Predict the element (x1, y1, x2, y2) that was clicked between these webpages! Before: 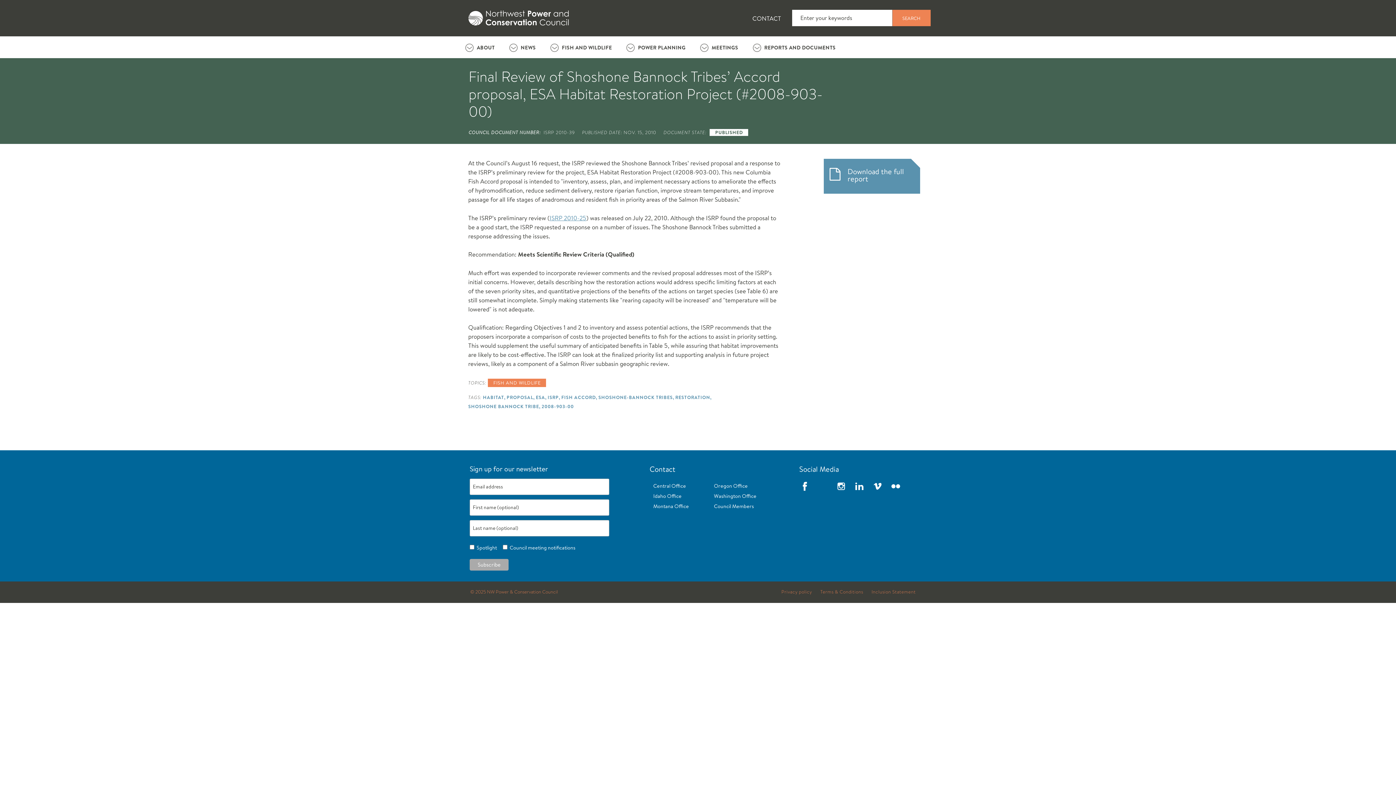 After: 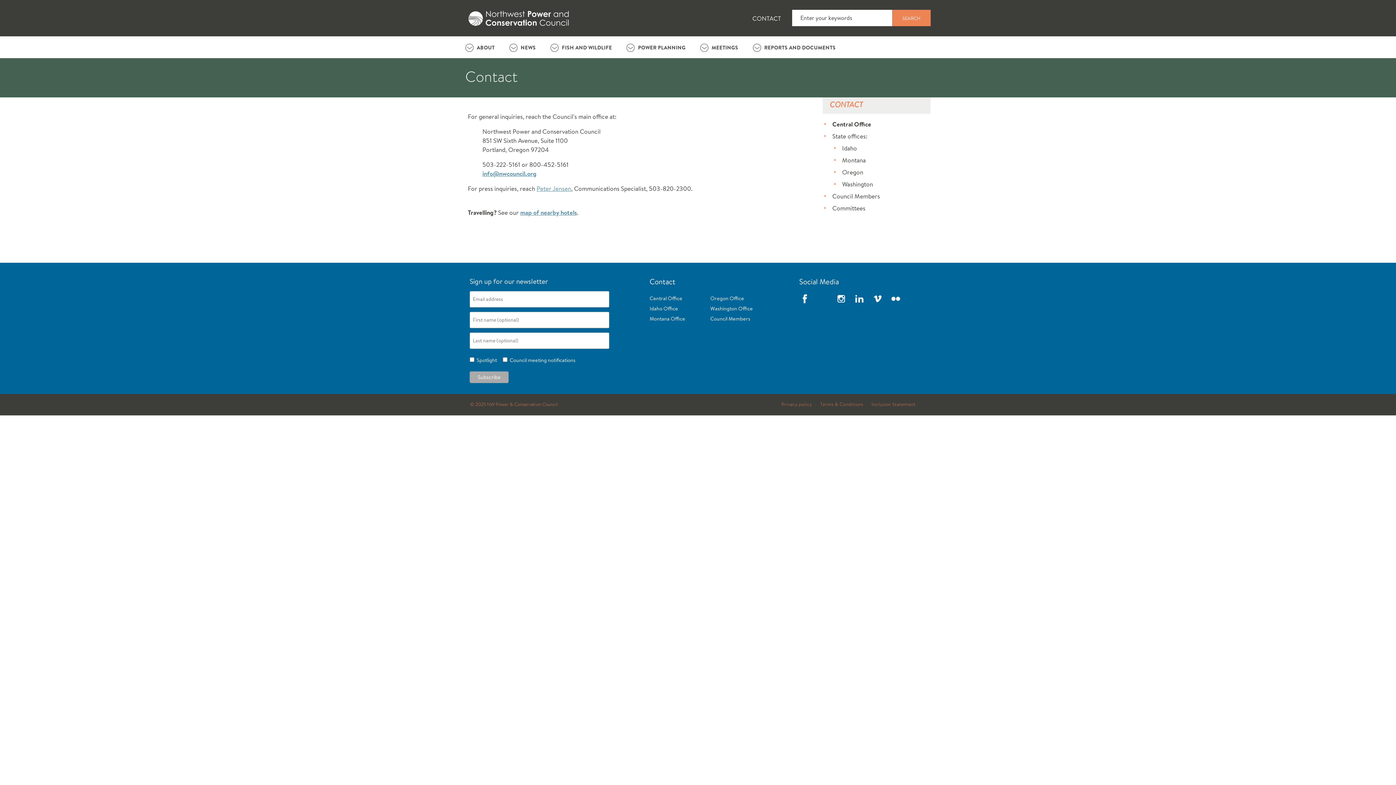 Action: label: CONTACT bbox: (752, 13, 781, 22)